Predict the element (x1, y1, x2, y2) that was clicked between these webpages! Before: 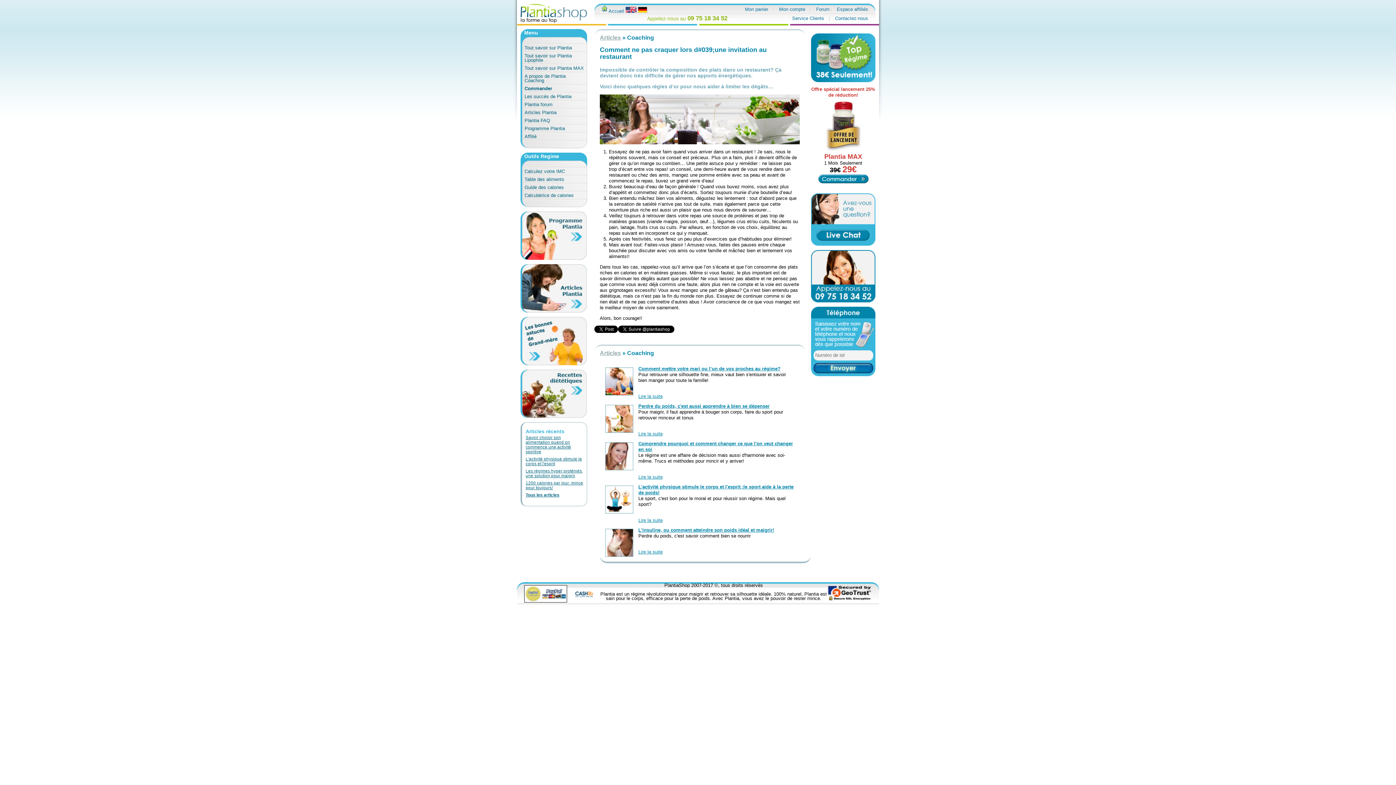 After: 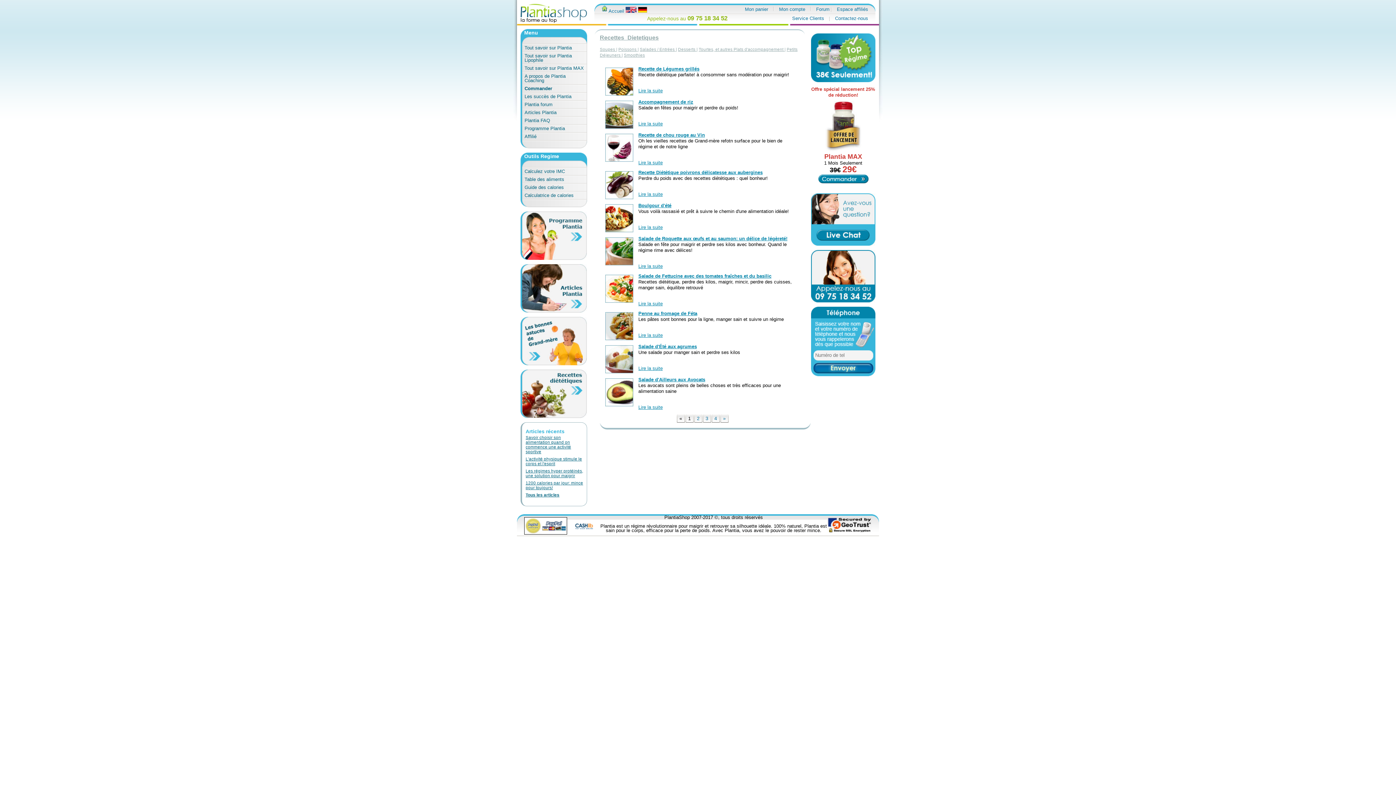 Action: bbox: (520, 413, 586, 419)